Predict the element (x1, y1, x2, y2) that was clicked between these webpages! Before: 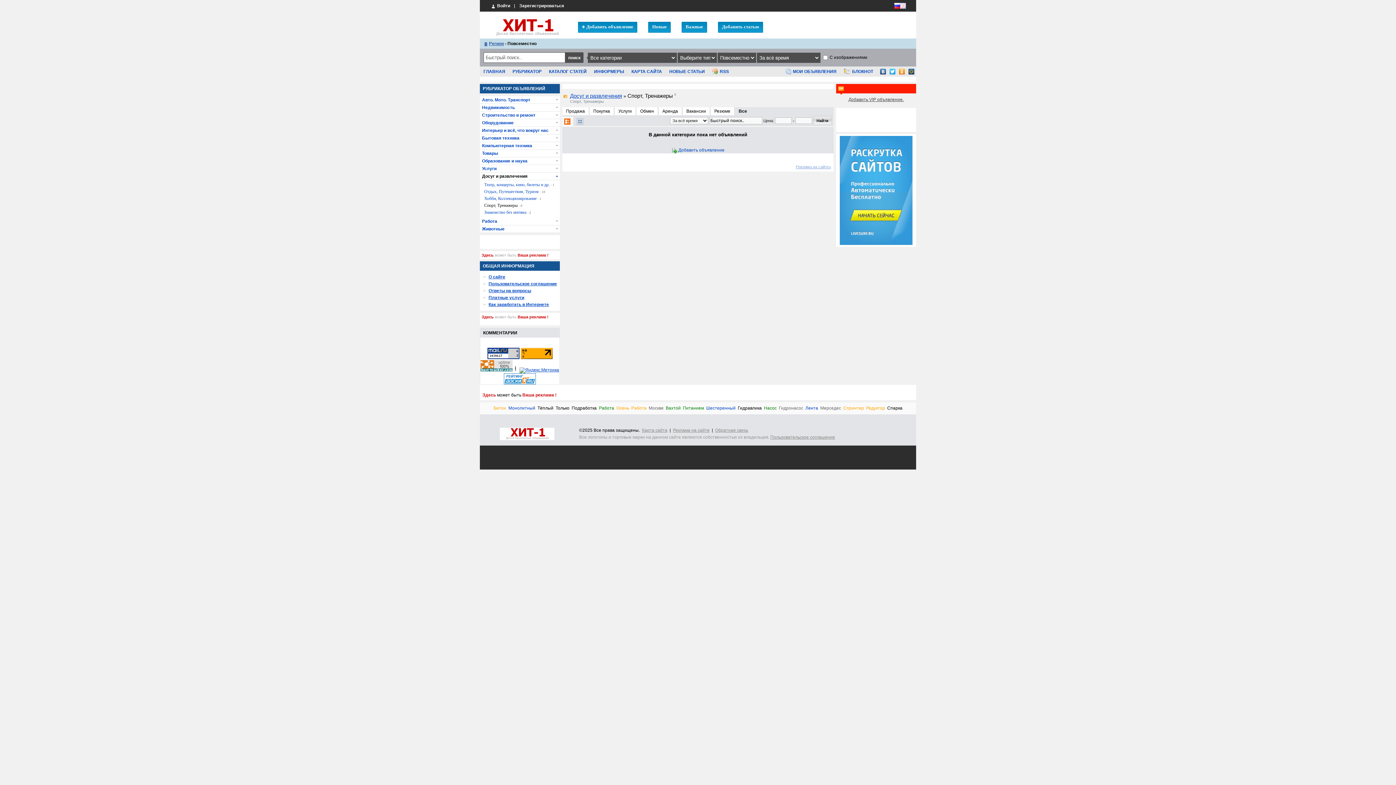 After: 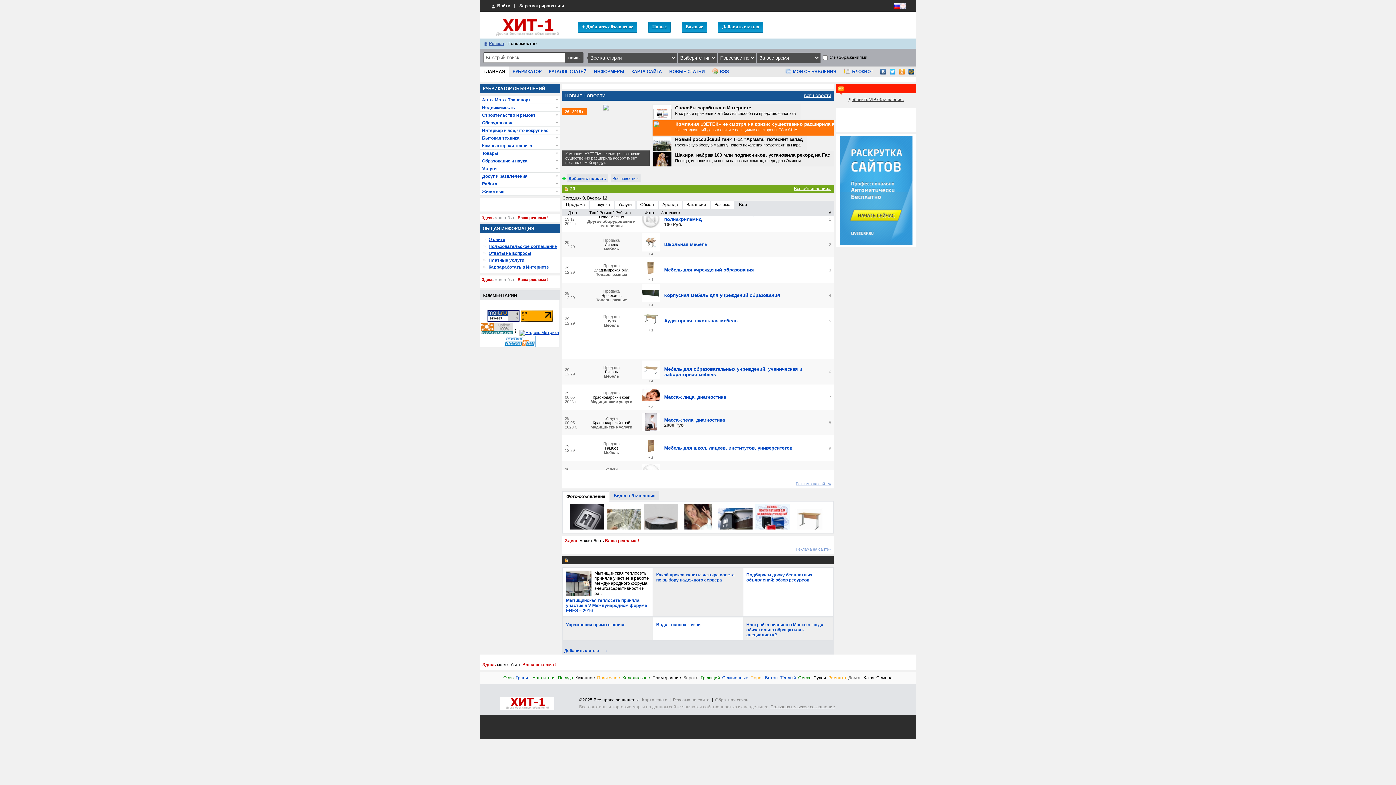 Action: bbox: (480, 66, 509, 76) label: ГЛАВНАЯ